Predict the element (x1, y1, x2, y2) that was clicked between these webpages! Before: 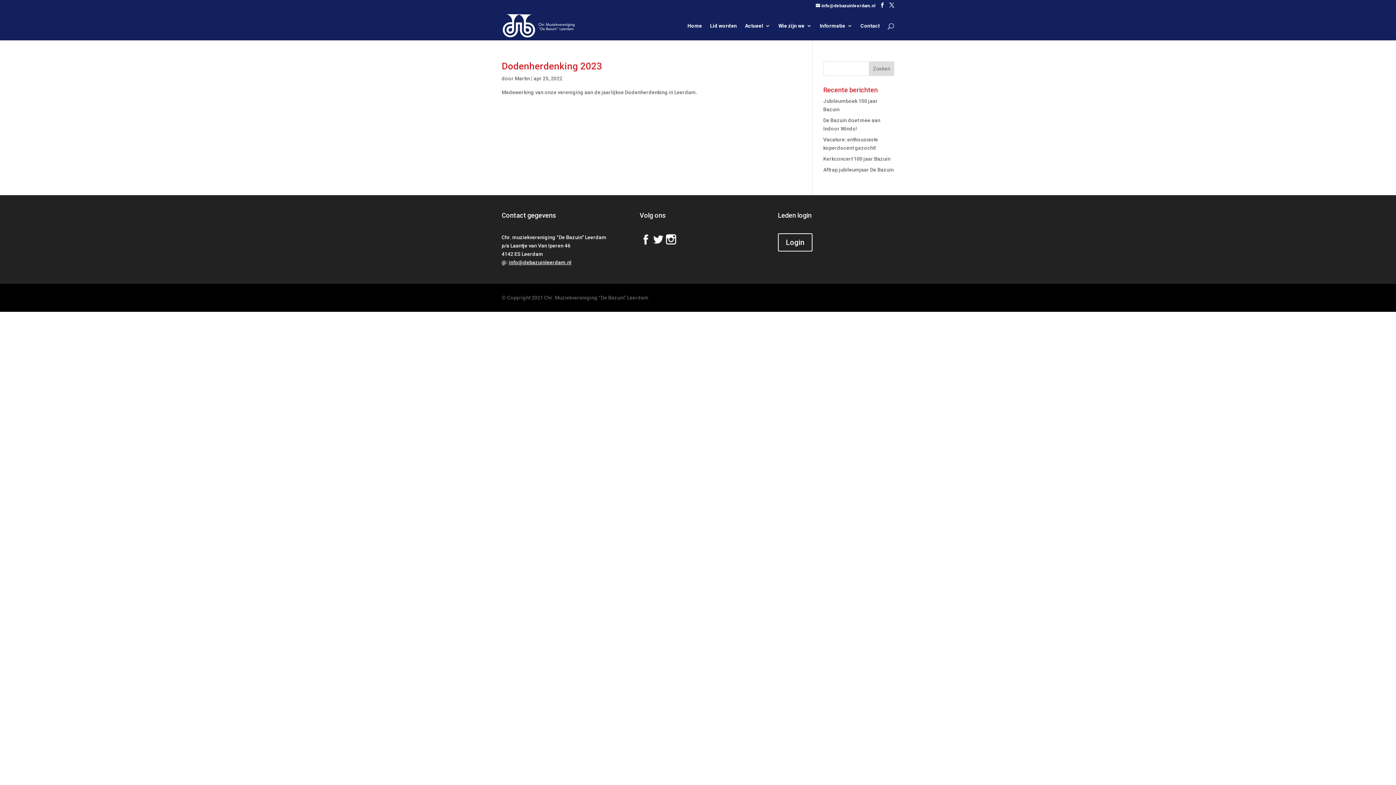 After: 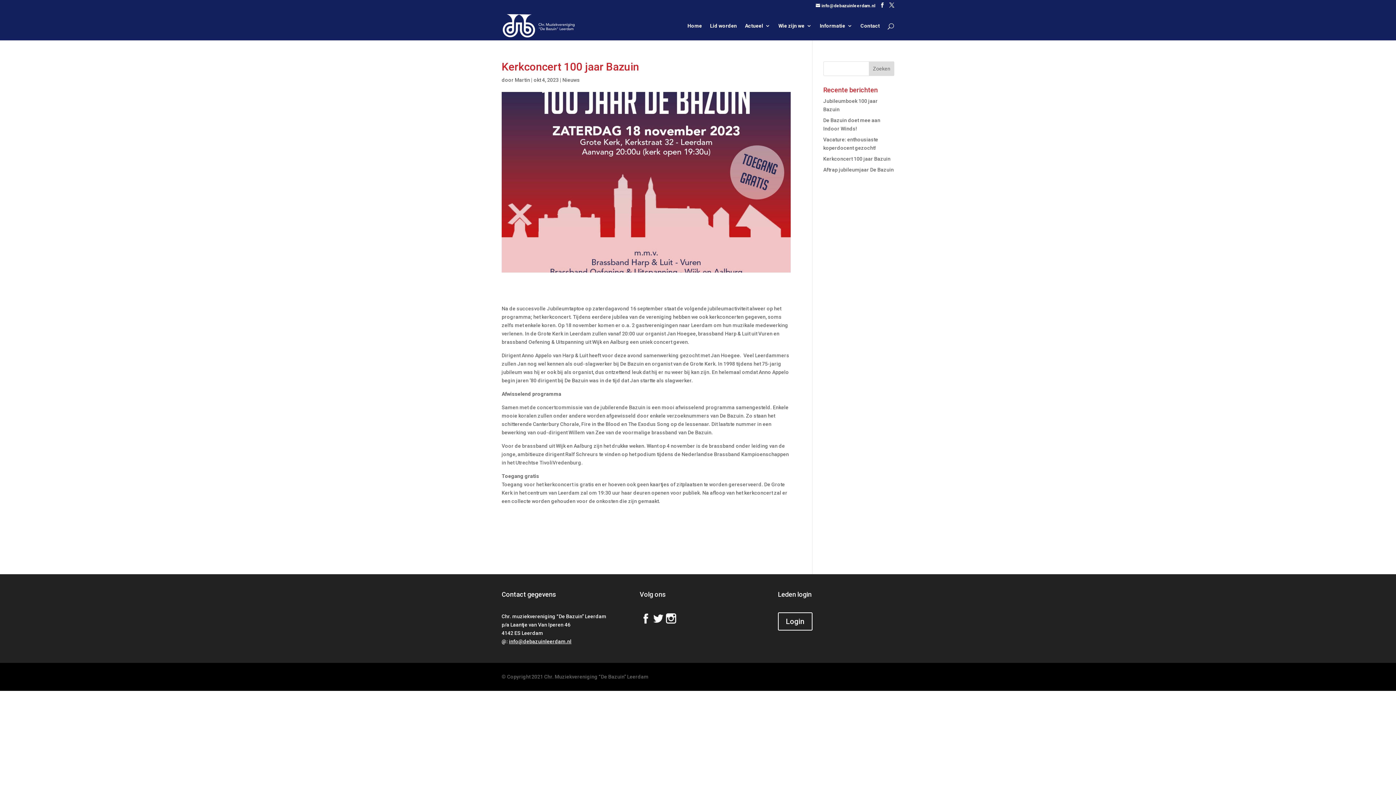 Action: label: Kerkconcert 100 jaar Bazuin bbox: (823, 156, 890, 161)